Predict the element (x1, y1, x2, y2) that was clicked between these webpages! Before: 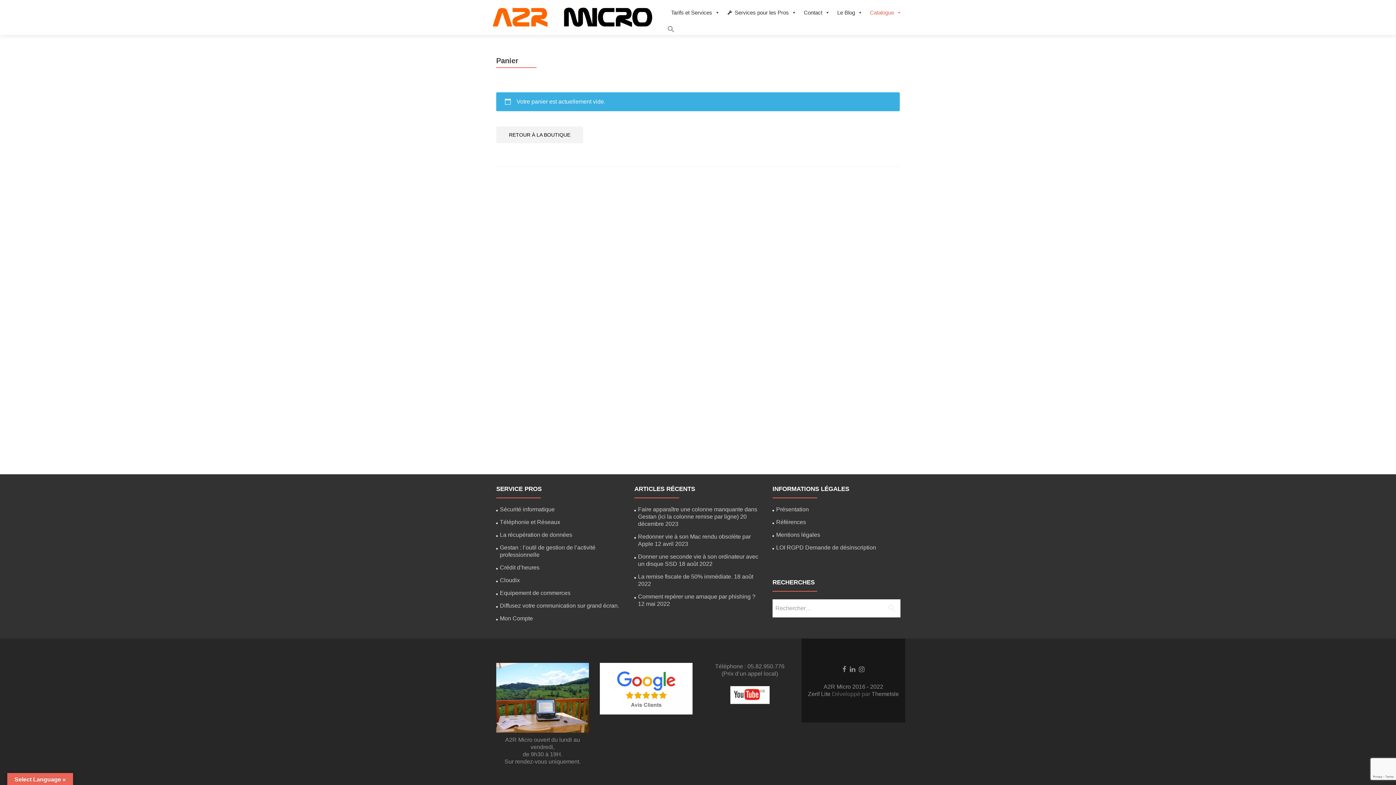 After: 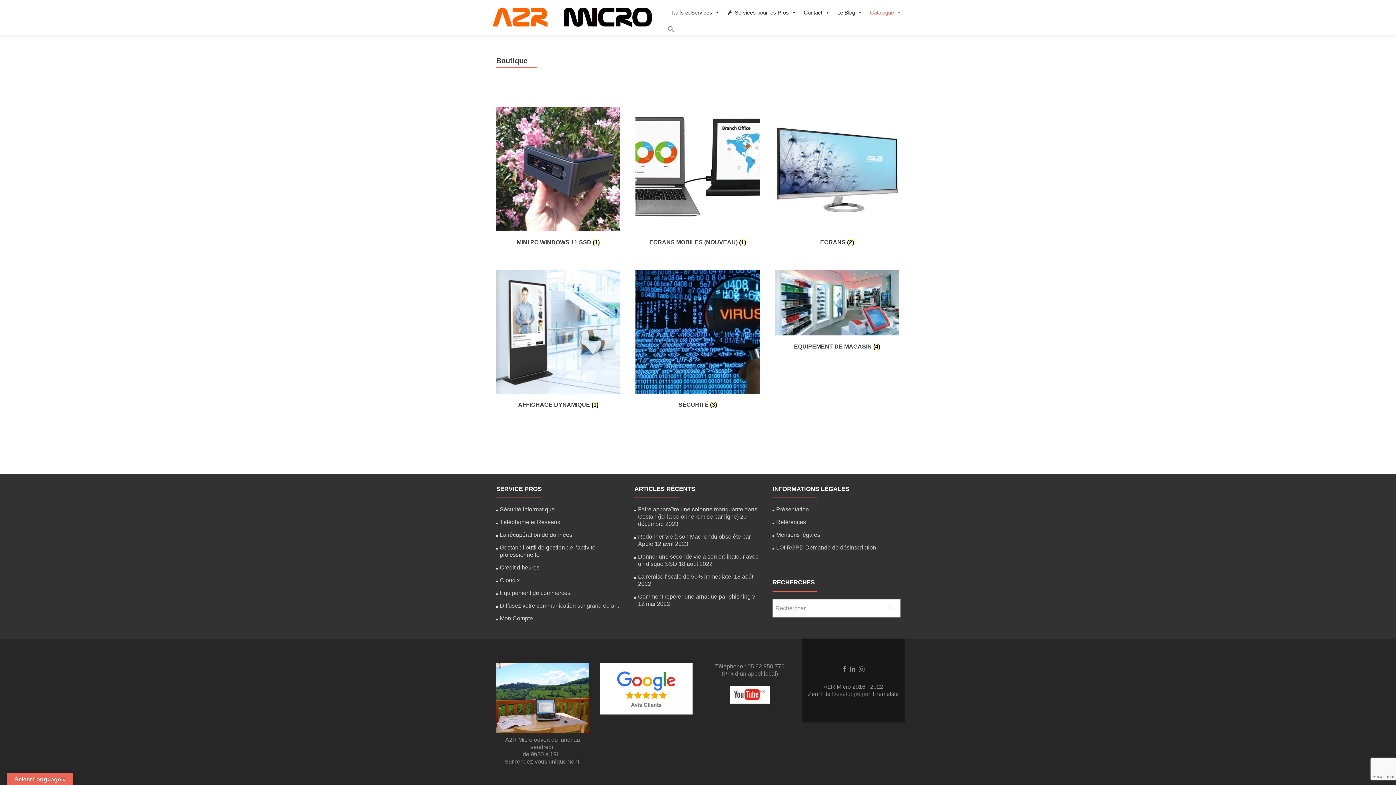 Action: bbox: (496, 126, 583, 143) label: RETOUR À LA BOUTIQUE